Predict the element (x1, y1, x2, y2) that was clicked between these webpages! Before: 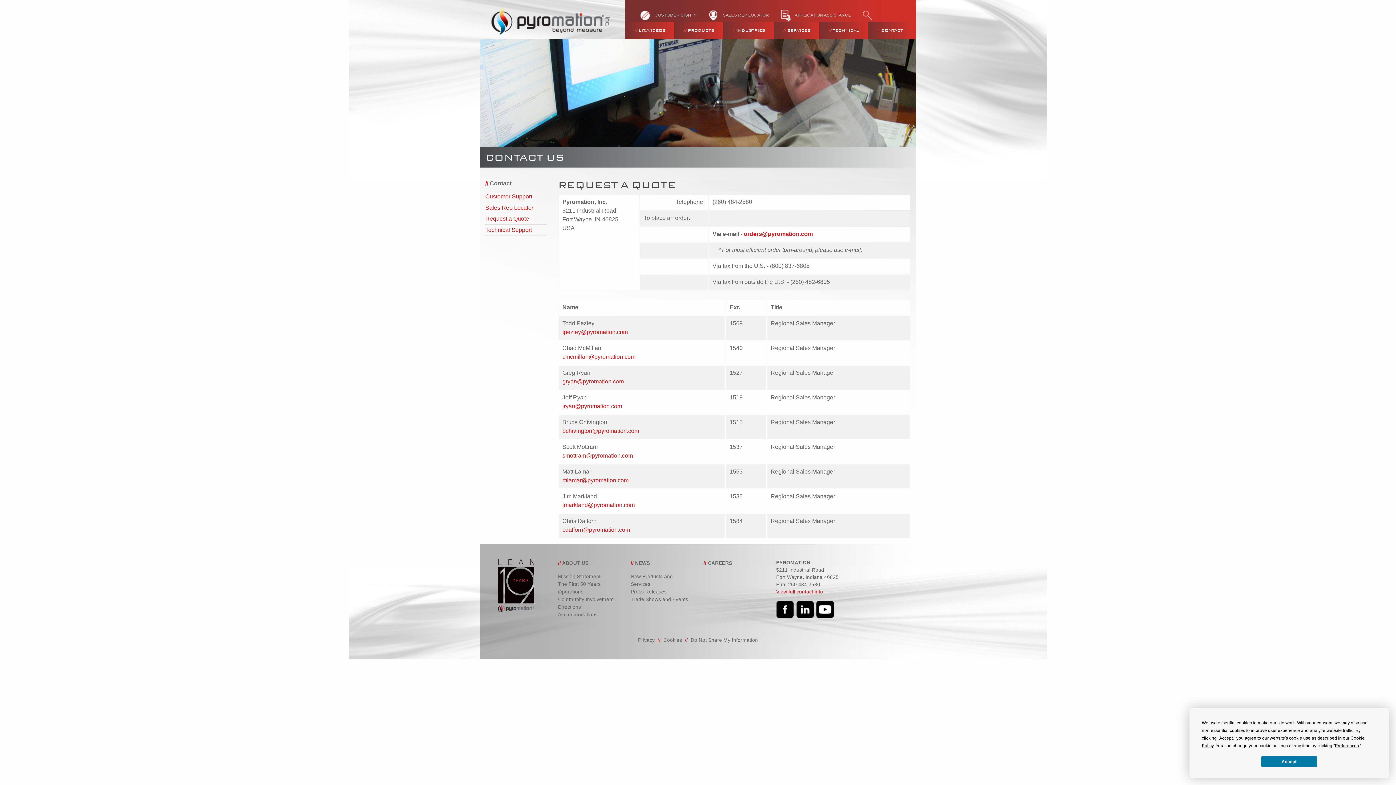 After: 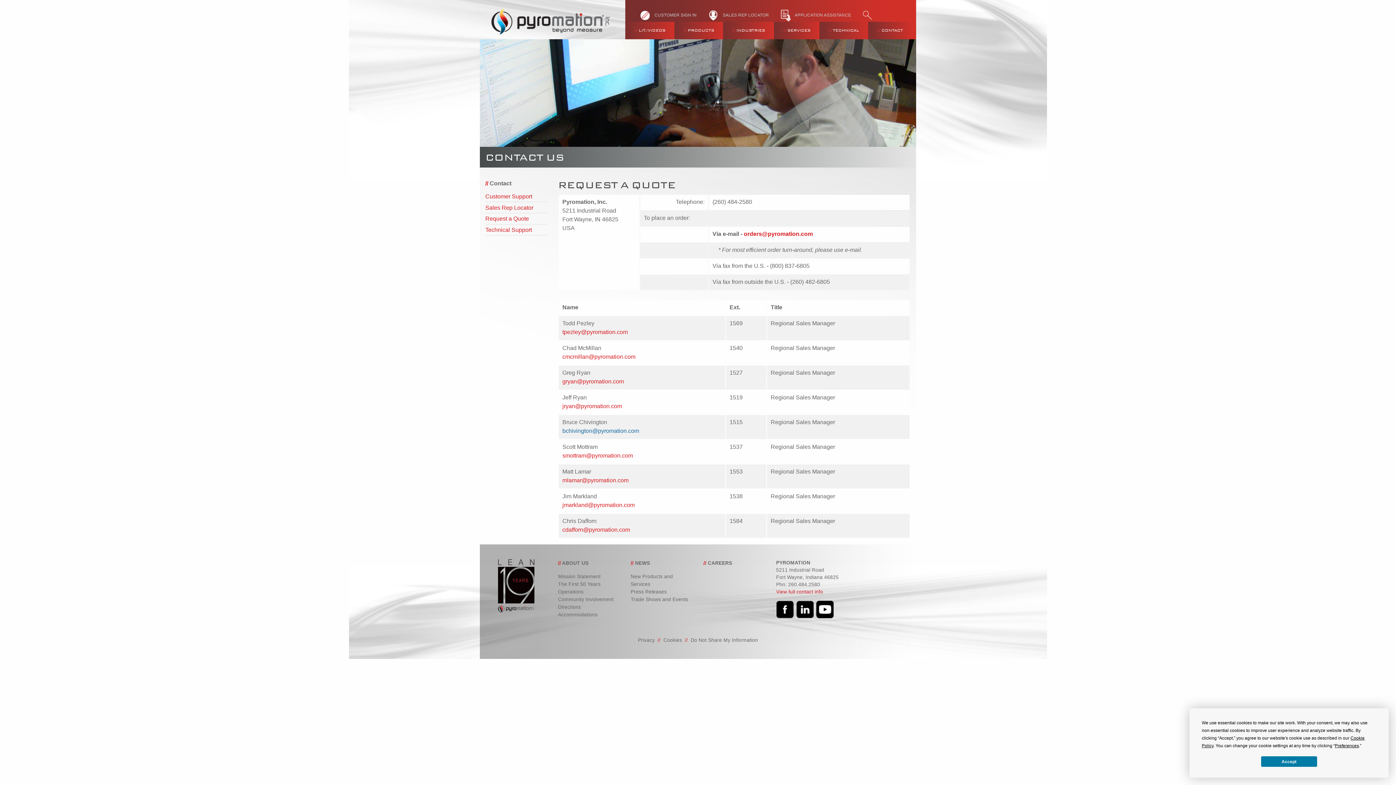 Action: bbox: (562, 428, 639, 434) label: bchivington@pyromation.com